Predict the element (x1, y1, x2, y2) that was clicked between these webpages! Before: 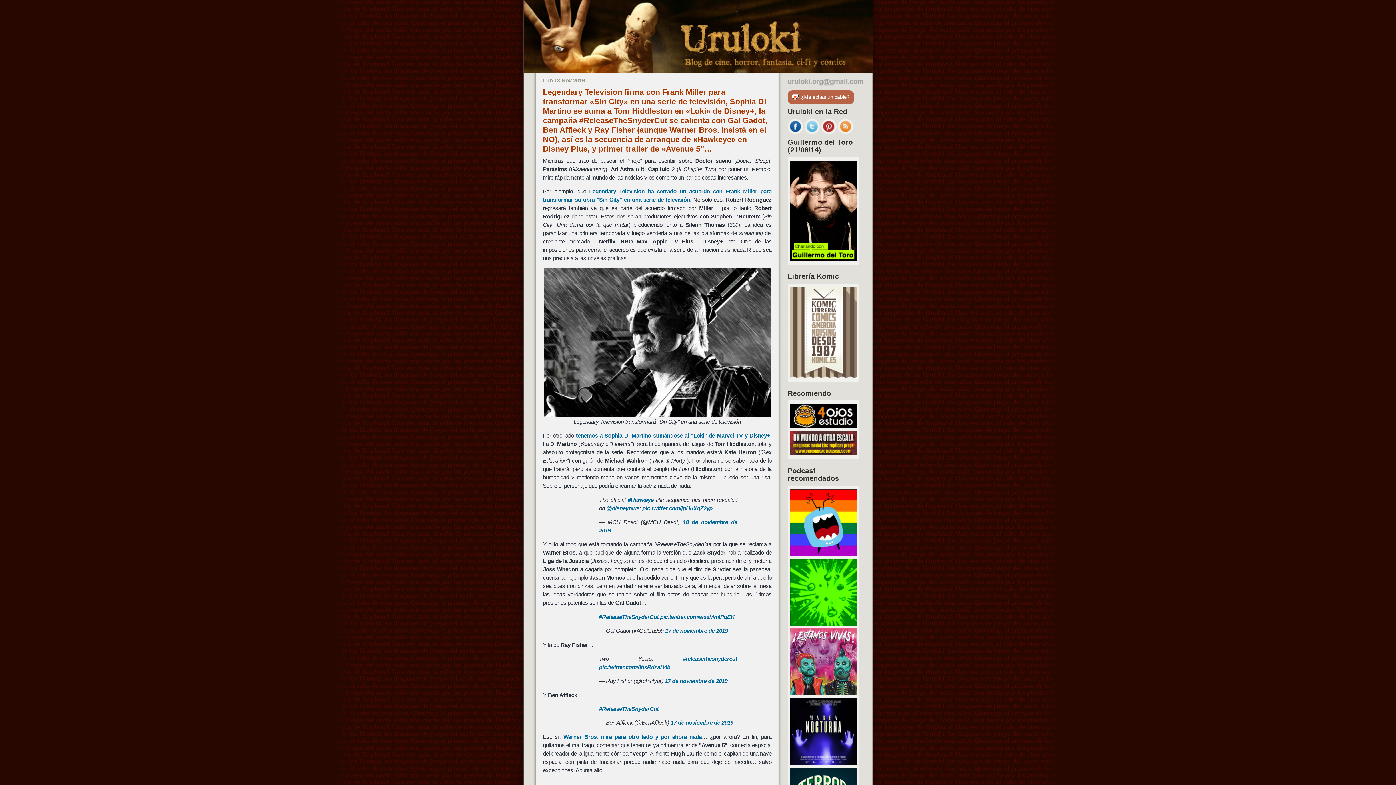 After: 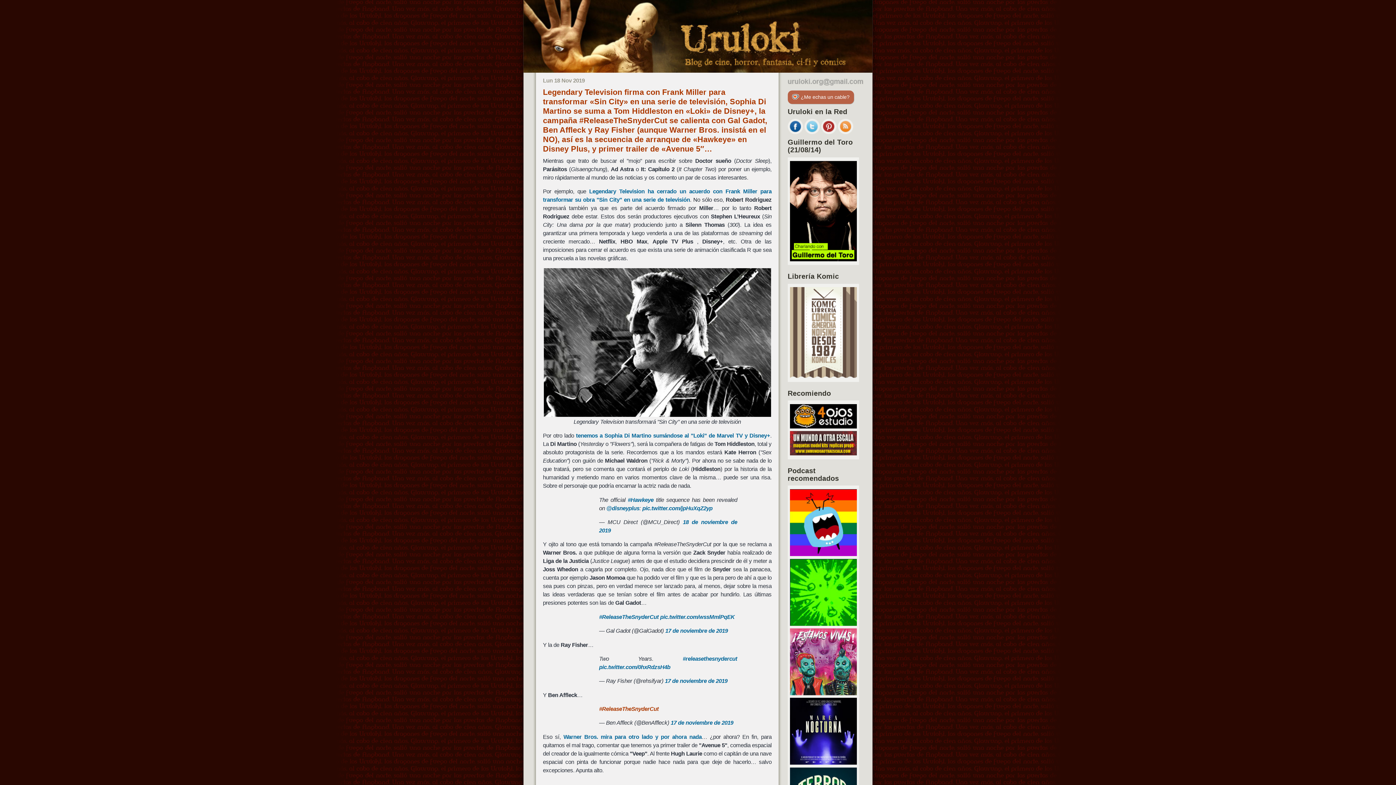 Action: label: #ReleaseTheSnyderCut bbox: (599, 706, 658, 712)